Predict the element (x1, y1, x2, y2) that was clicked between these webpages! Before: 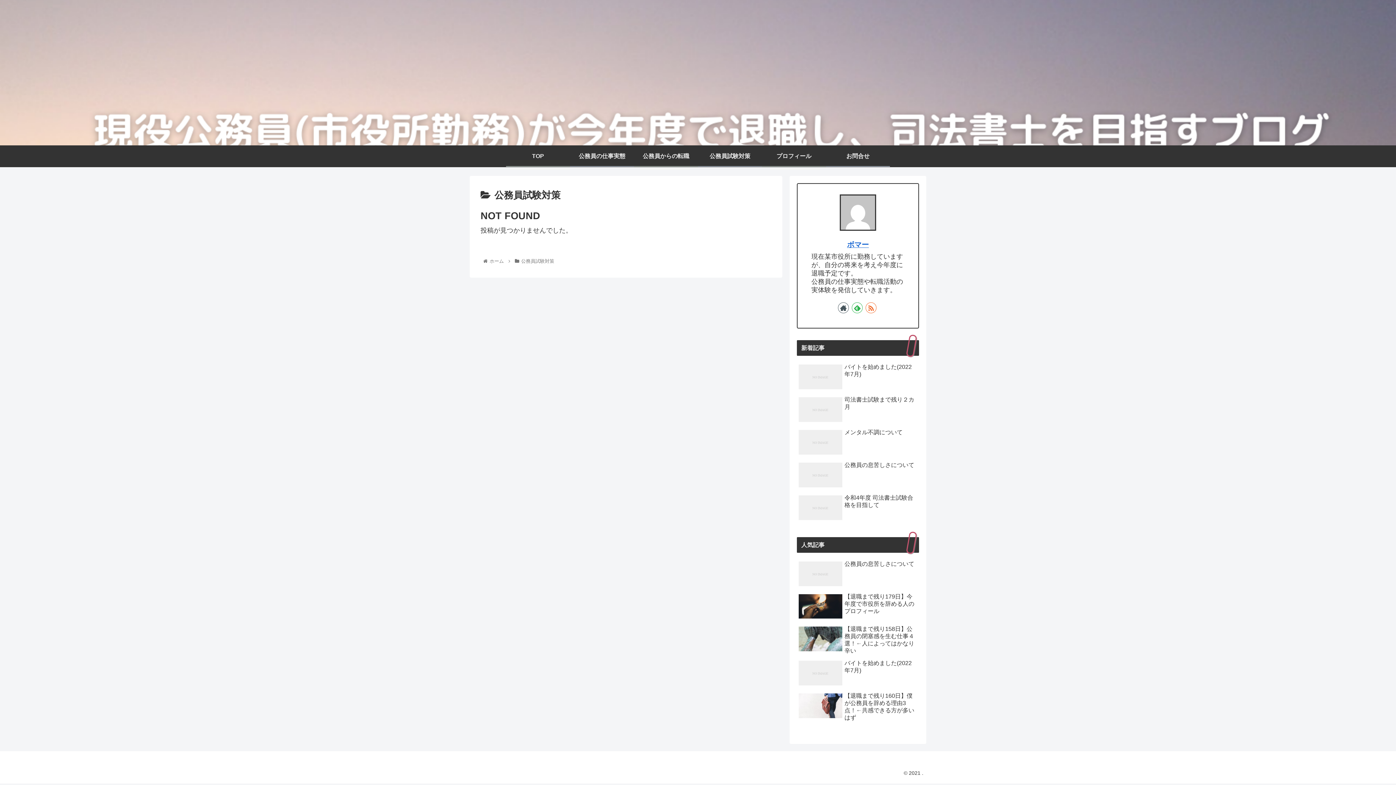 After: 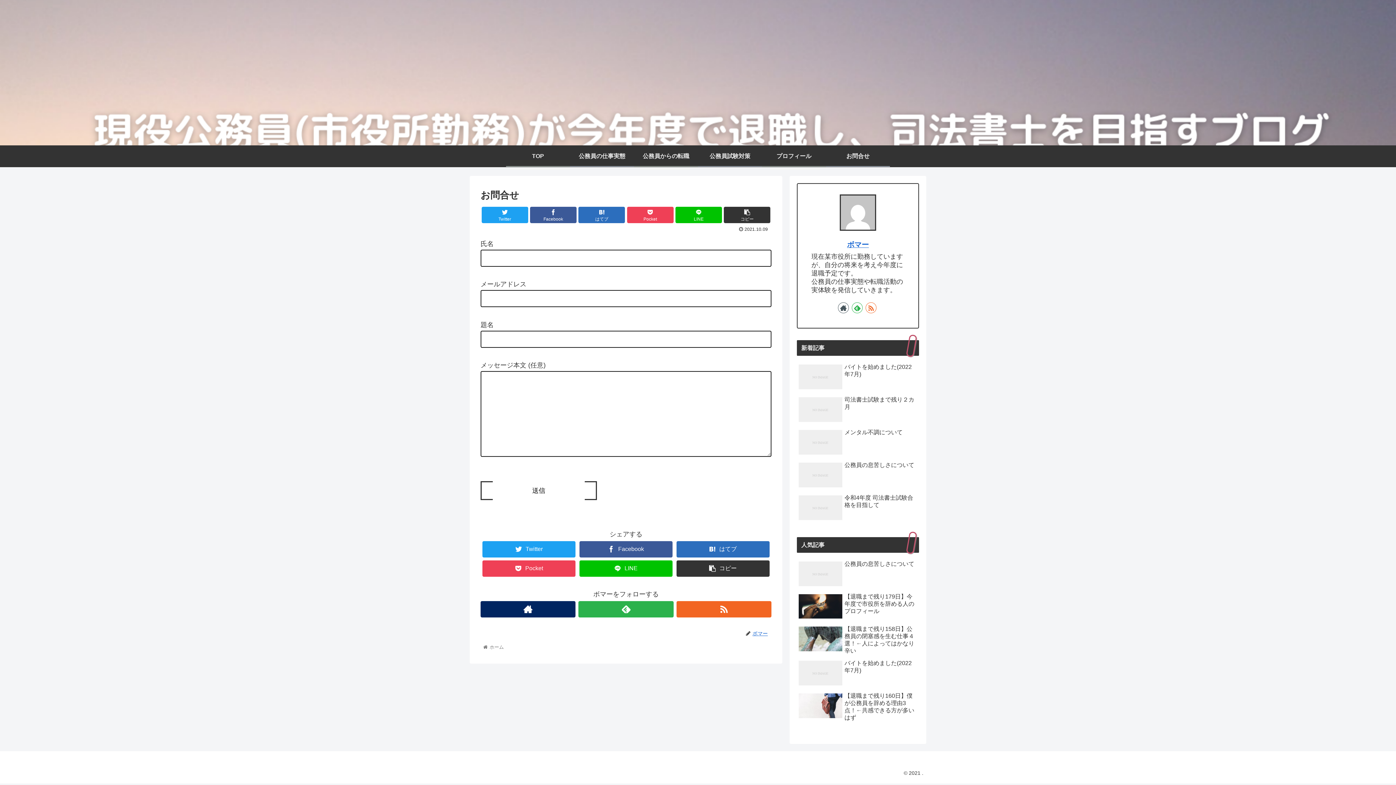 Action: bbox: (826, 145, 890, 166) label: お問合せ